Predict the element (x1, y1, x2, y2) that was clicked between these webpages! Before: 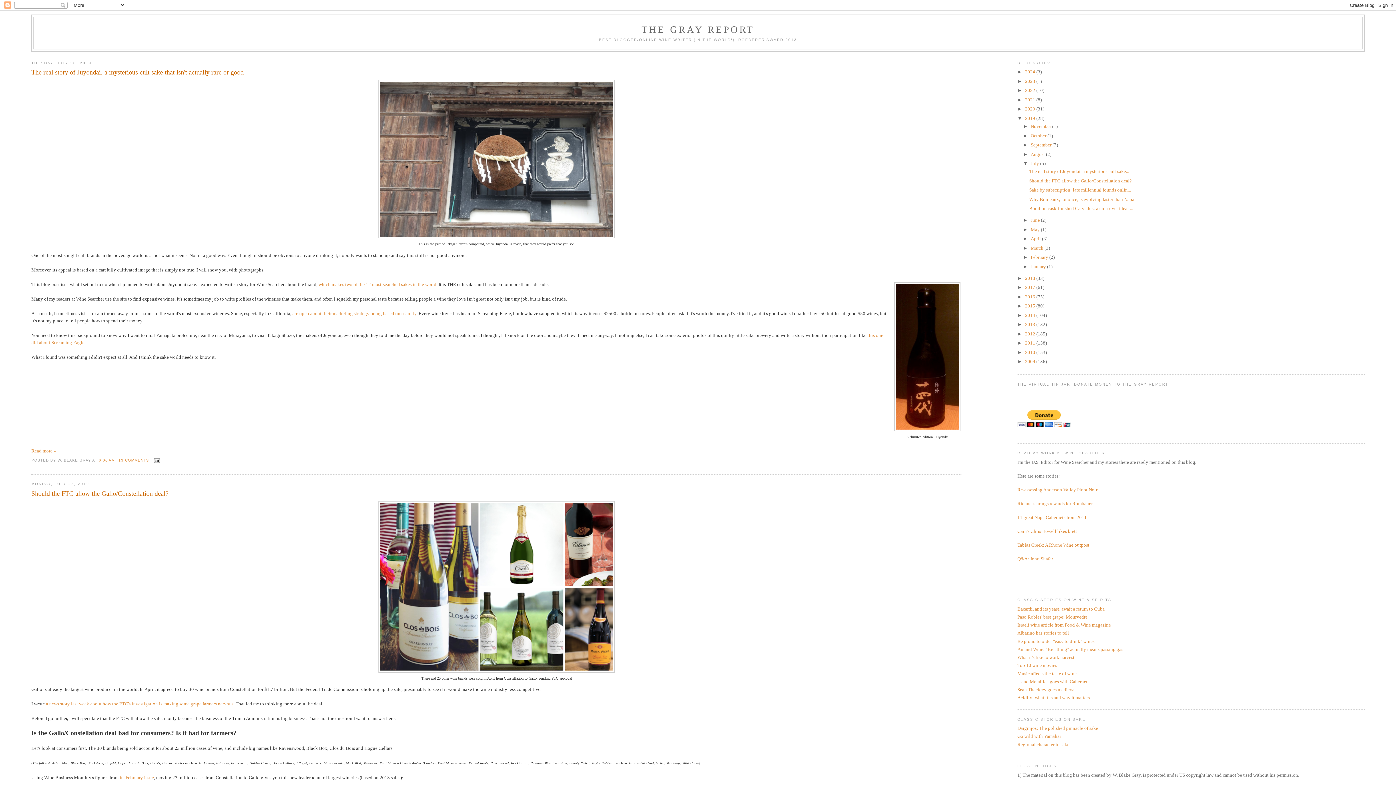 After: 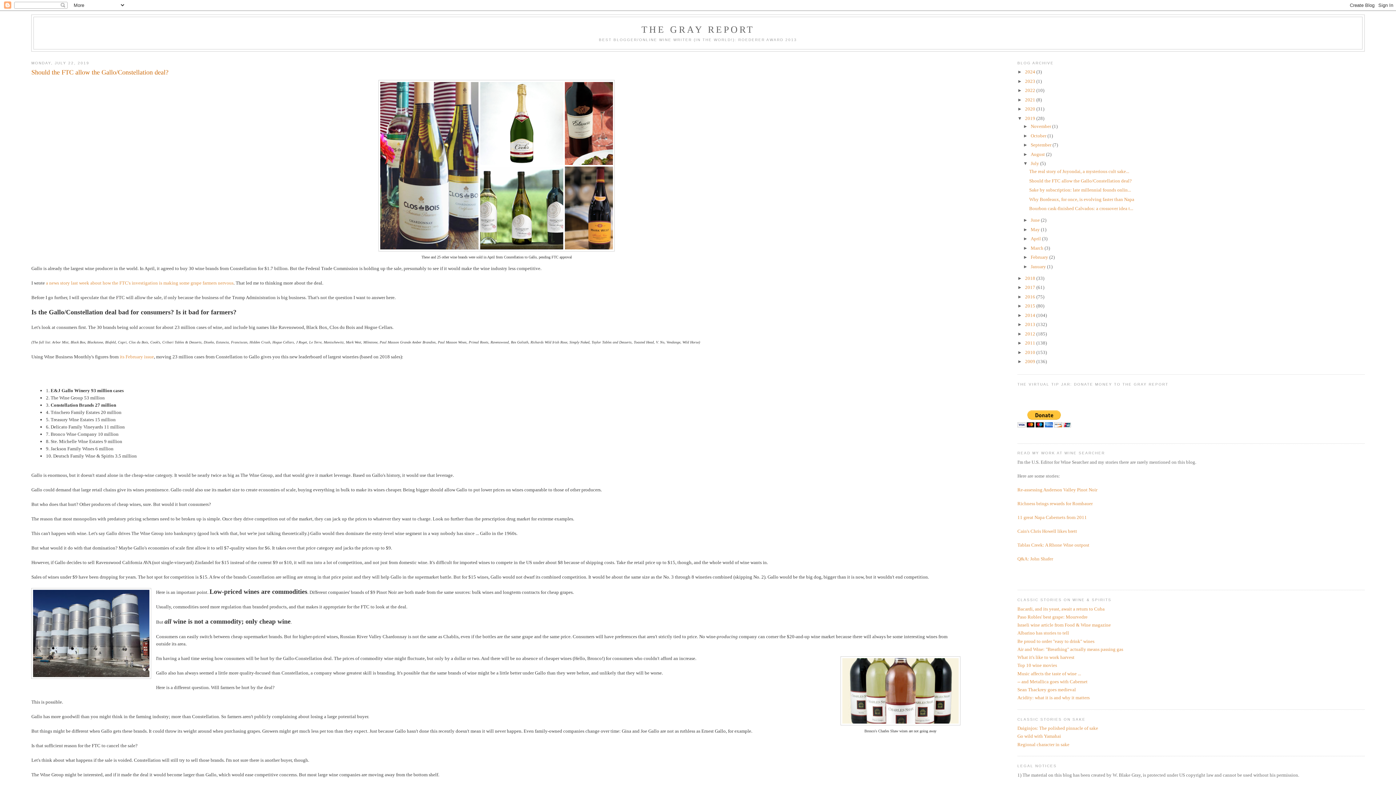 Action: label: Should the FTC allow the Gallo/Constellation deal? bbox: (1029, 178, 1132, 183)